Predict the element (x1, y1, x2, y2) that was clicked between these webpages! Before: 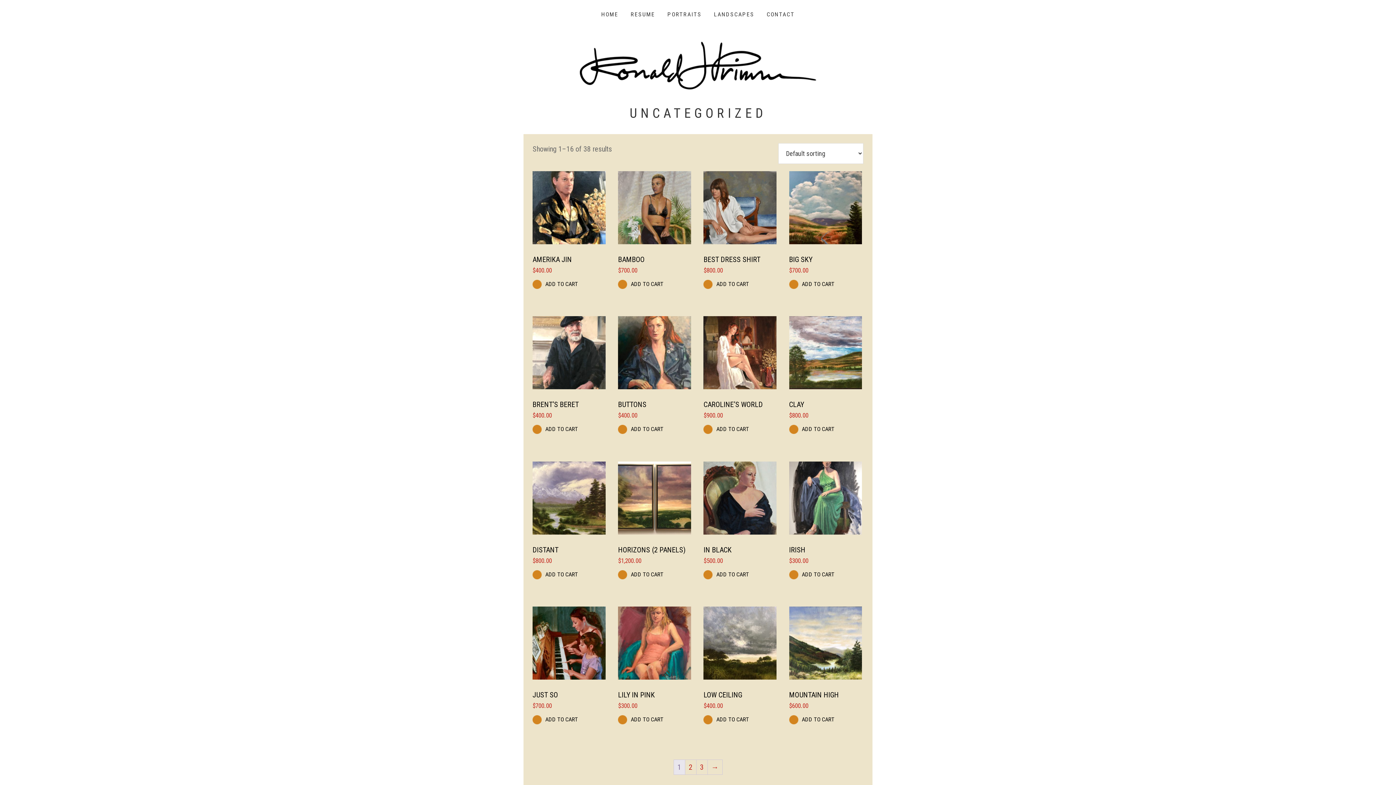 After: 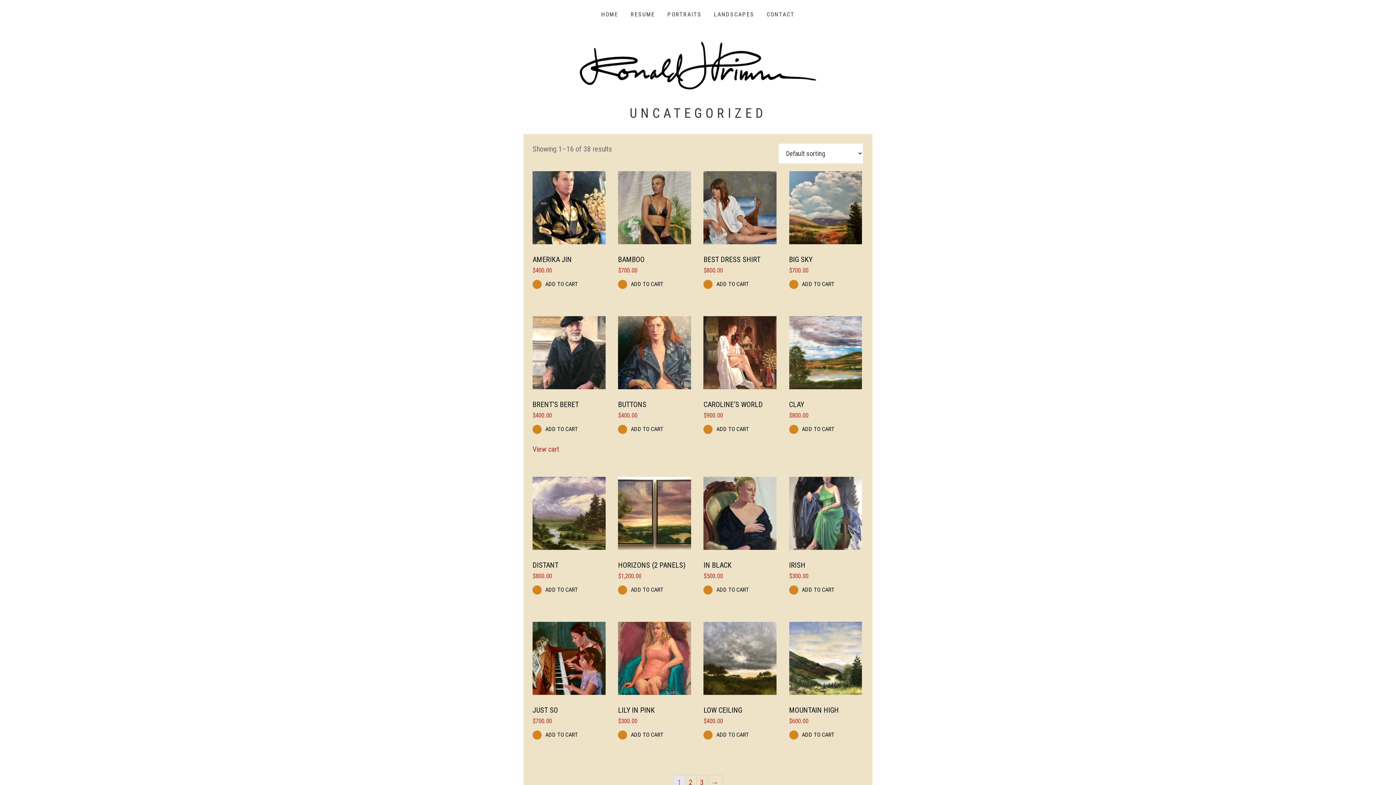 Action: bbox: (532, 418, 586, 440) label: Add to cart: “Brent's Beret”